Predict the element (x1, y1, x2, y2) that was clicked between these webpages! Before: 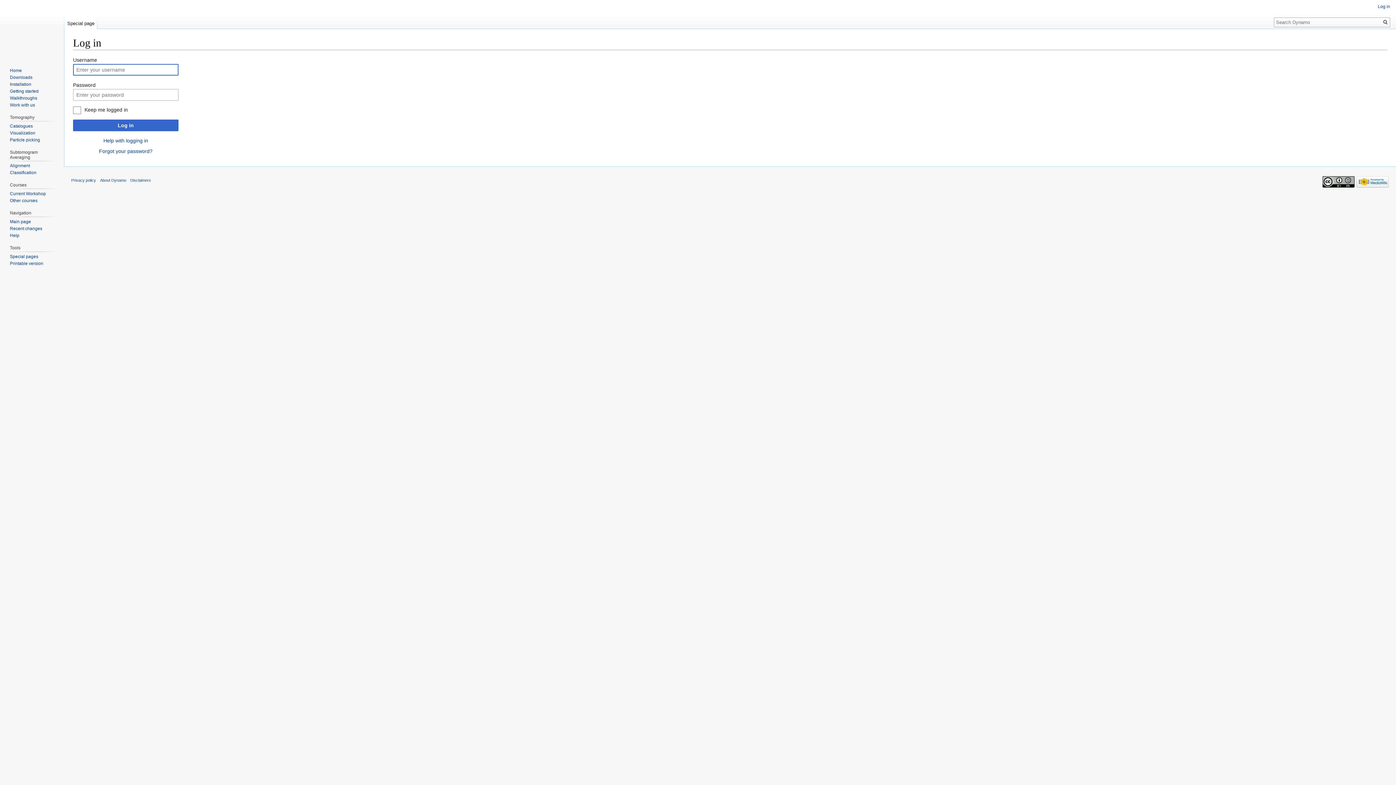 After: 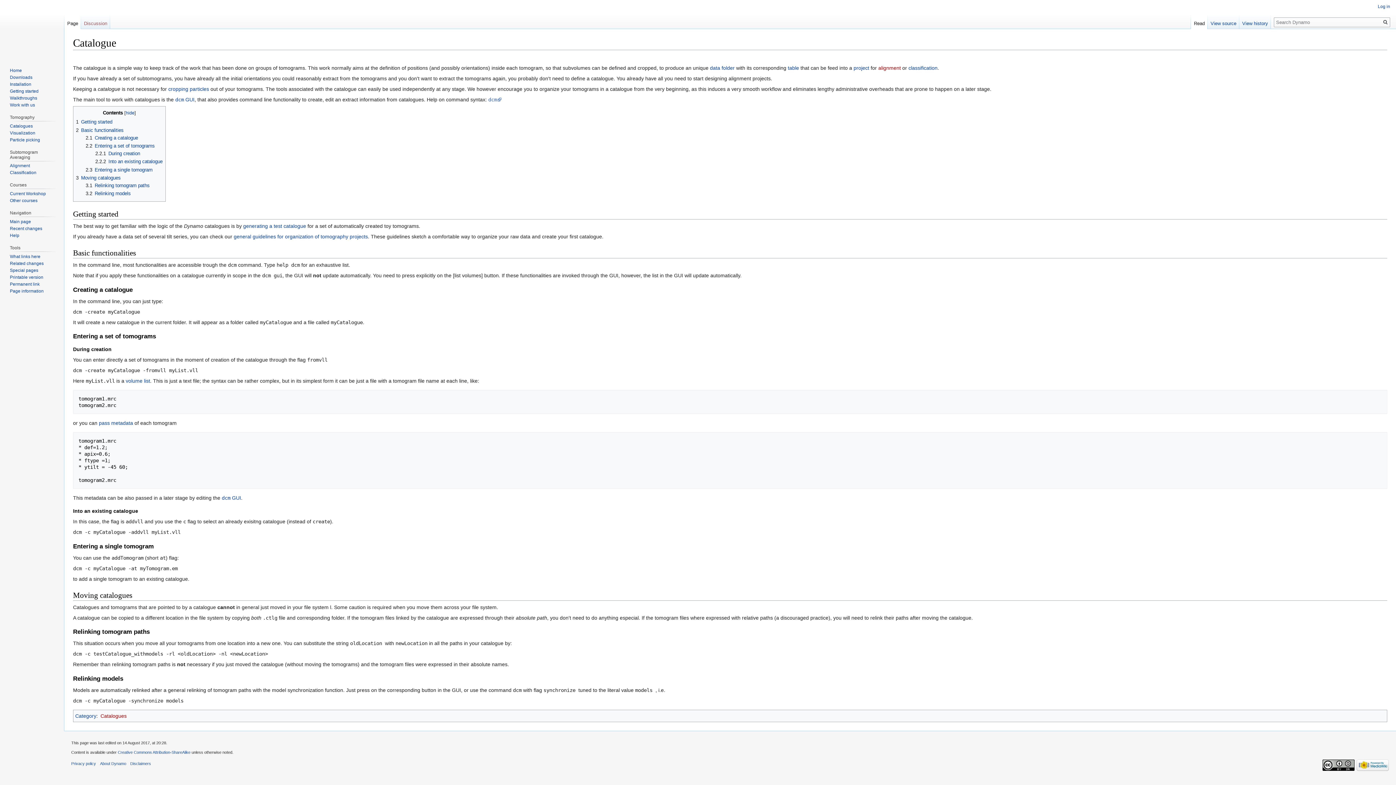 Action: bbox: (9, 123, 32, 128) label: Catalogues